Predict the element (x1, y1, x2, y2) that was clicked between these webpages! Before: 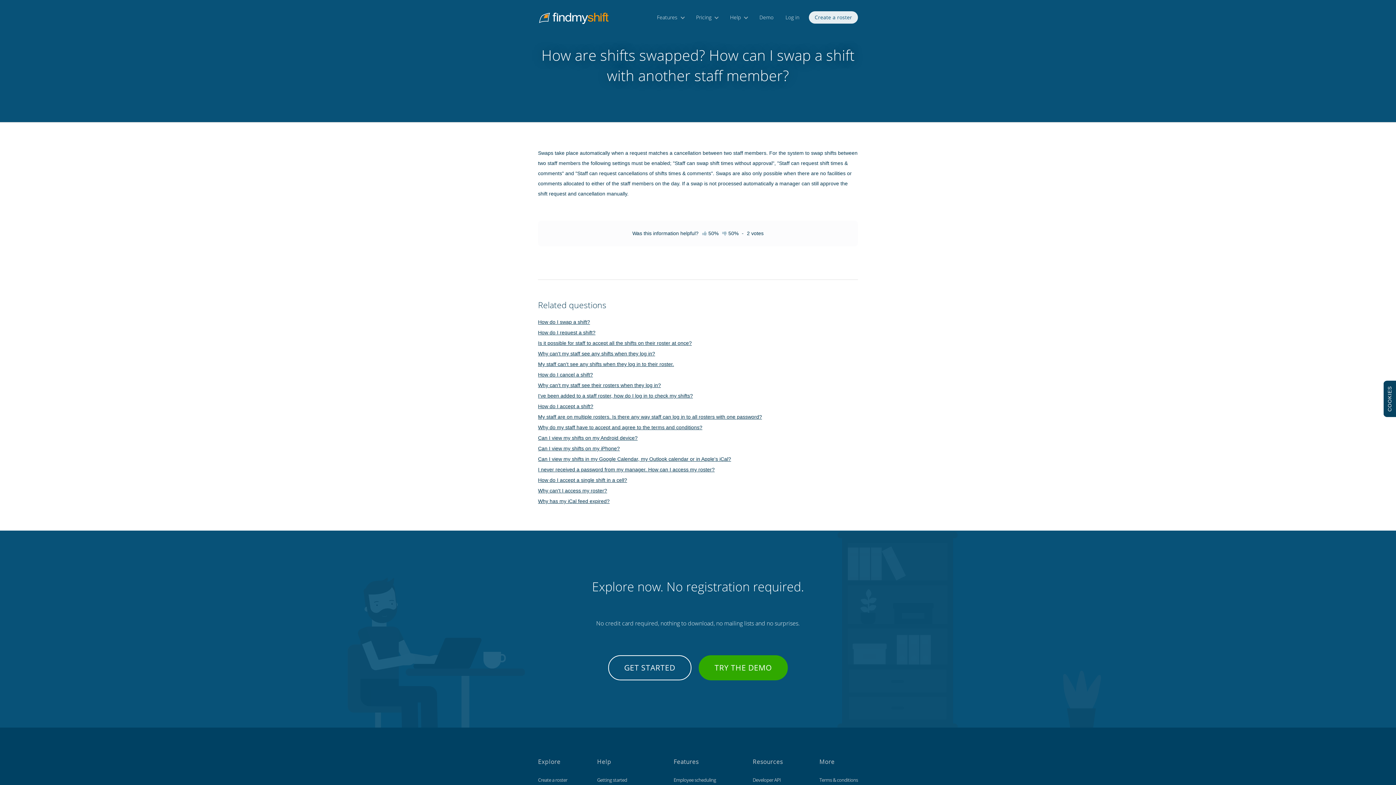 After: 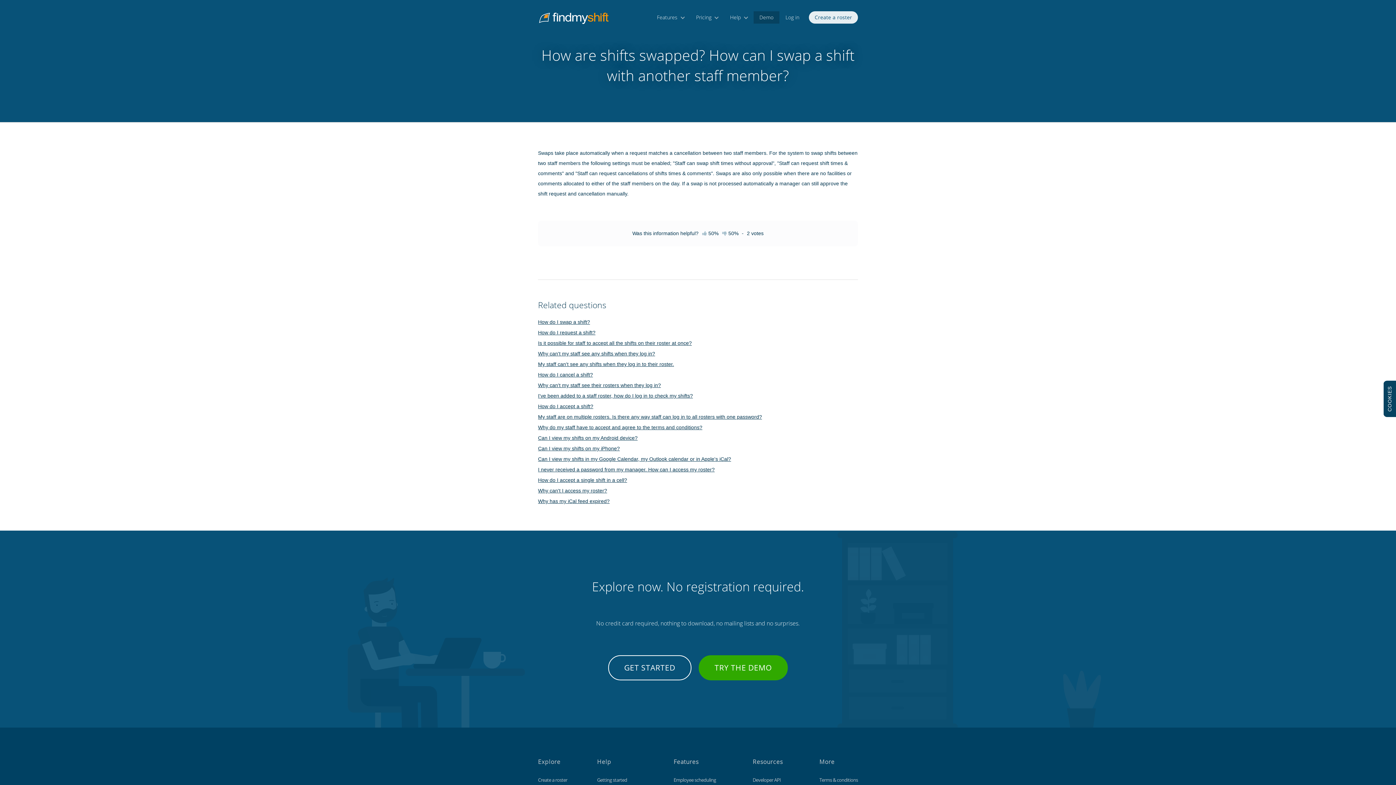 Action: label: Demo bbox: (753, 11, 779, 23)